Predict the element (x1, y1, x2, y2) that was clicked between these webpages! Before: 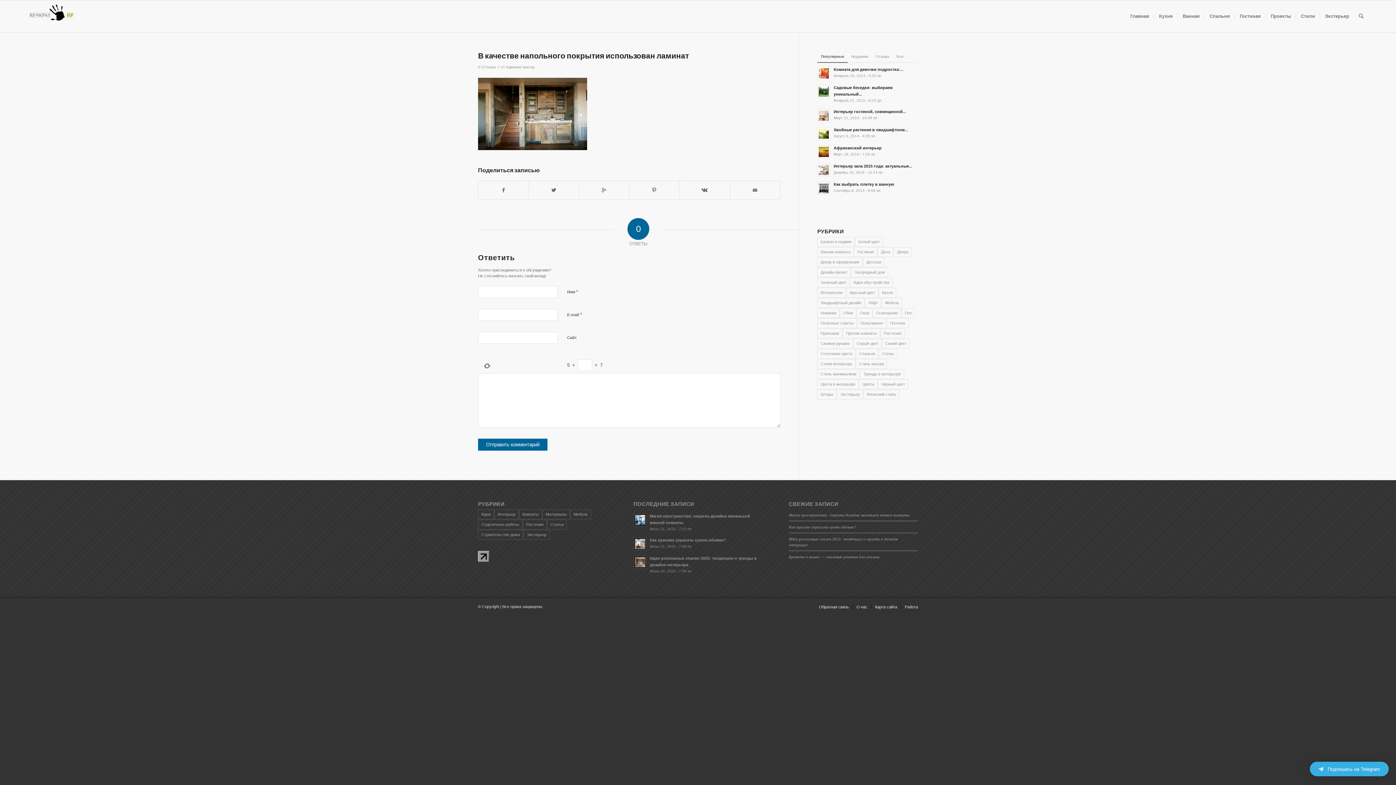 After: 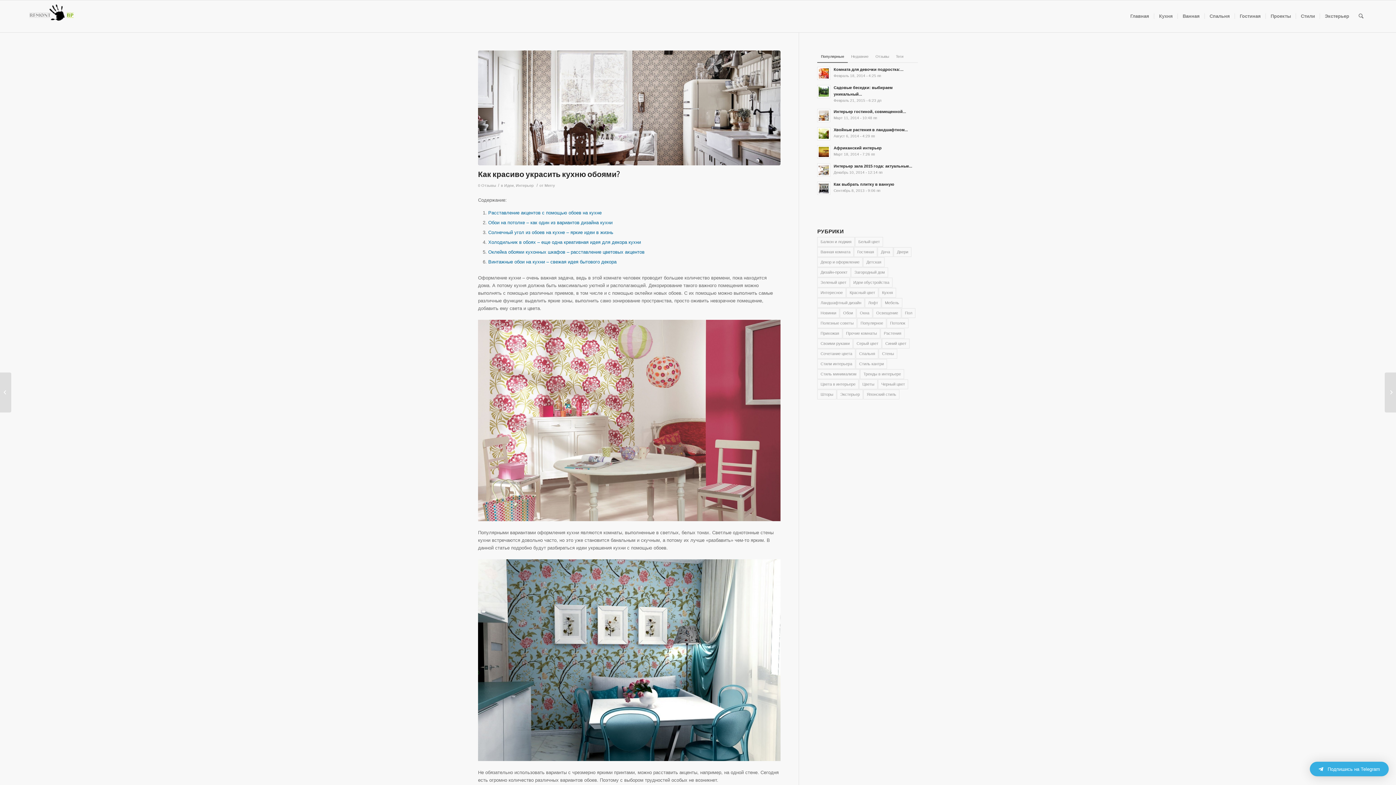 Action: label: Как красиво украсить кухню обоями?
Июнь 21, 2025 - 7:09 пп bbox: (633, 536, 762, 550)